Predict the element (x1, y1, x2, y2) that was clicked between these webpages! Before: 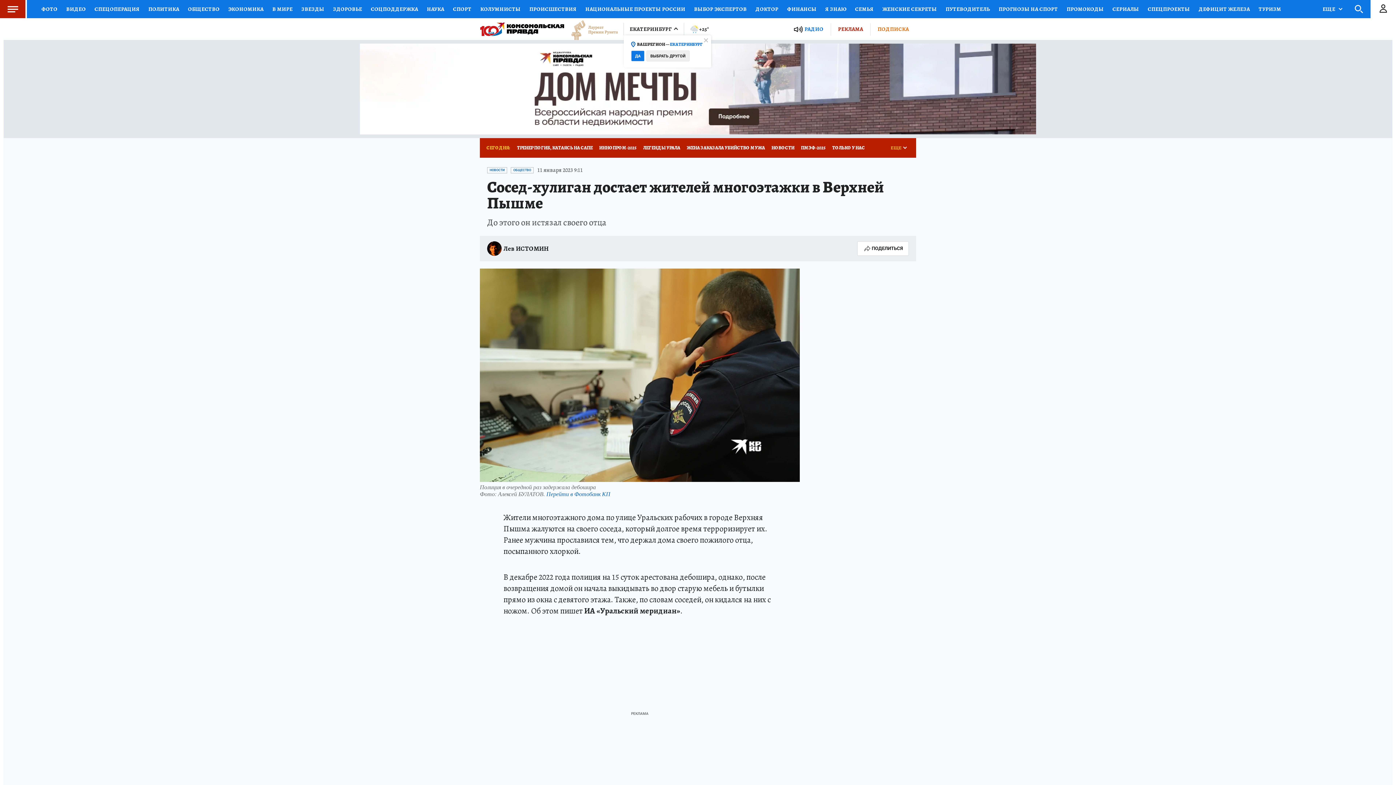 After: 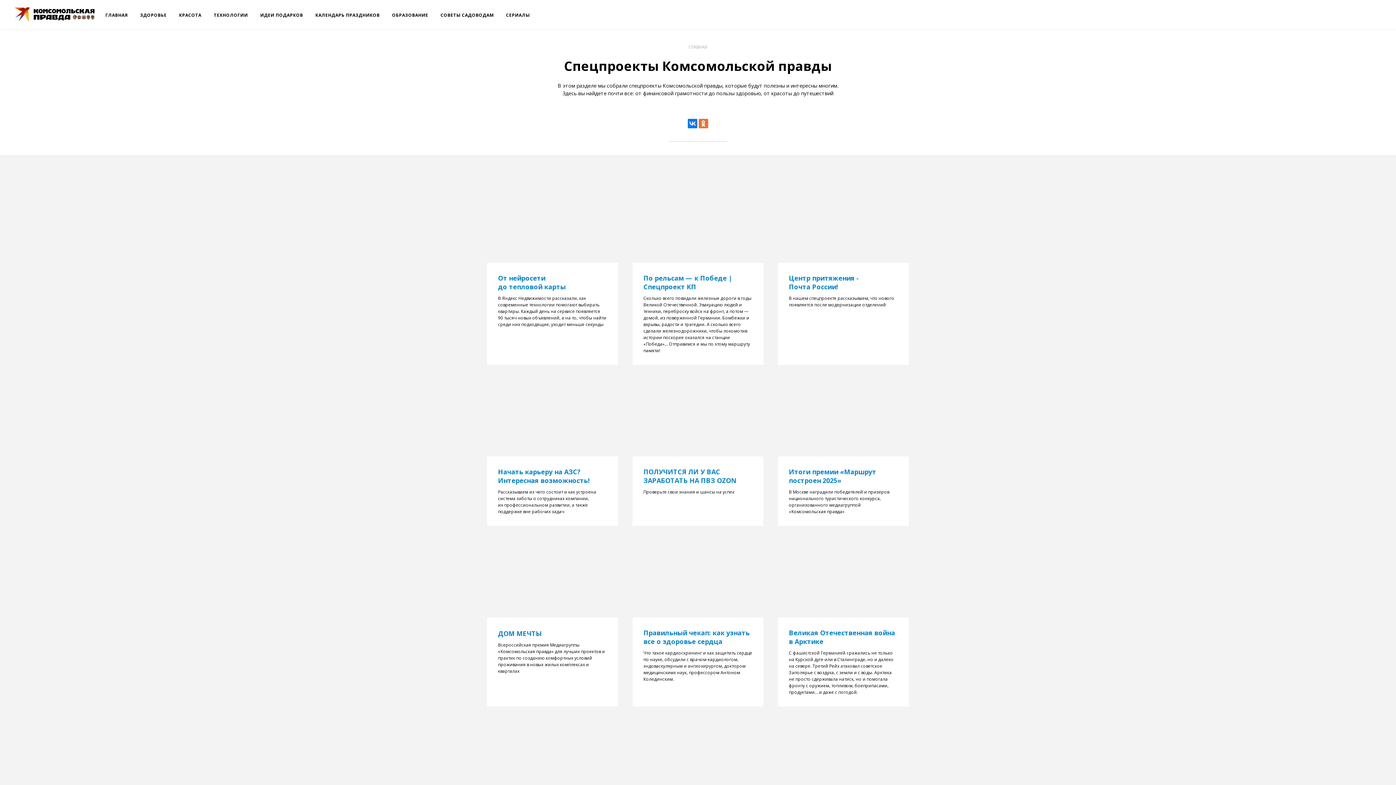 Action: bbox: (1143, 0, 1194, 18) label: СПЕЦПРОЕКТЫ